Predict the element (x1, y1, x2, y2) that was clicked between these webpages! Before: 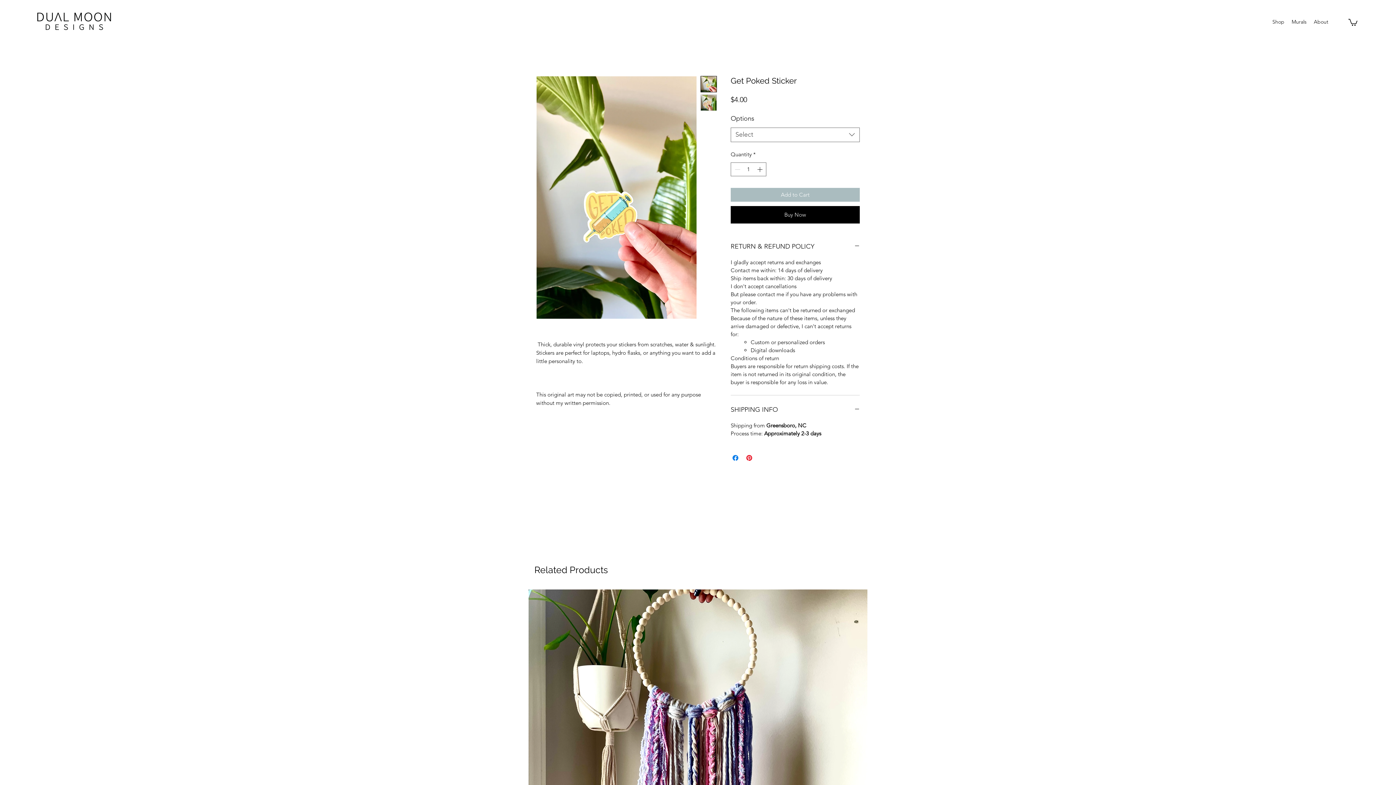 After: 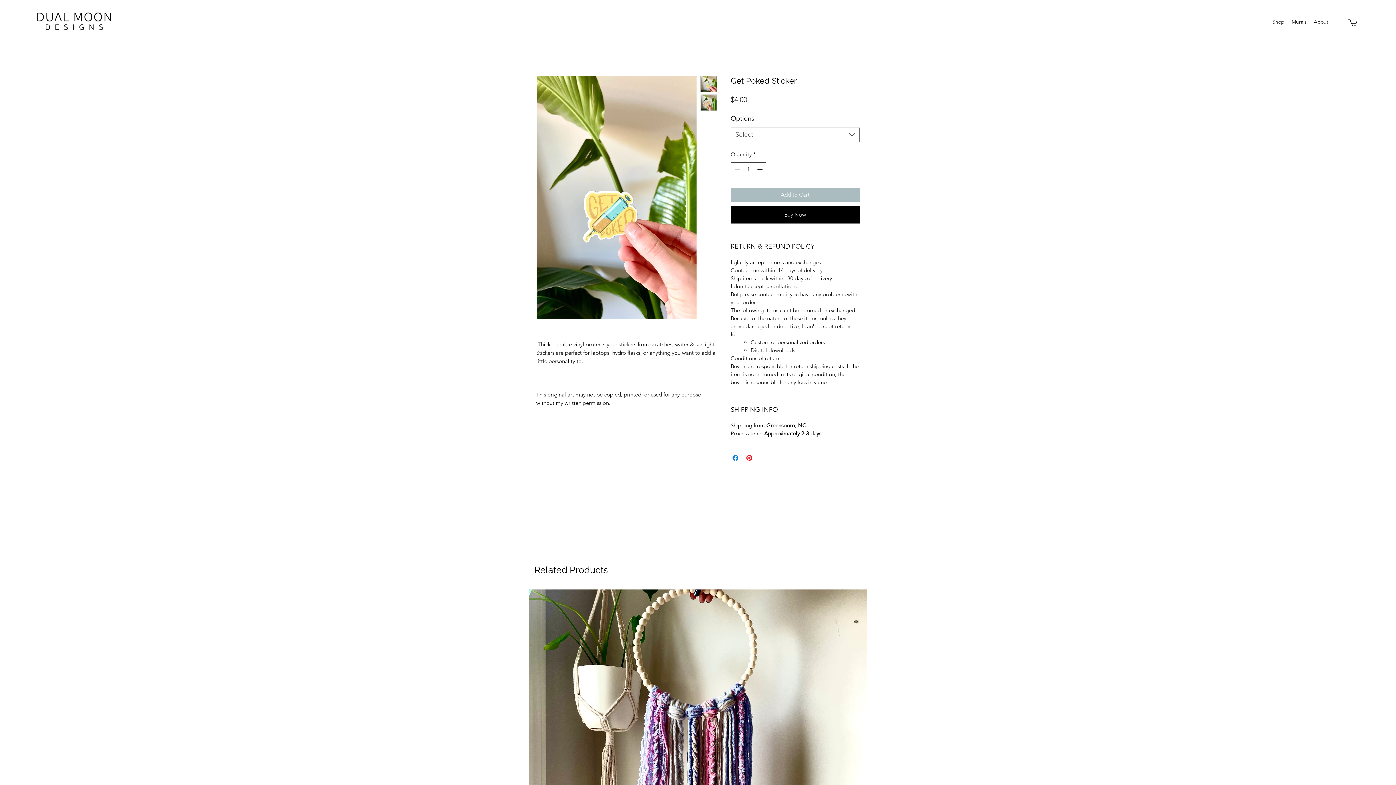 Action: bbox: (755, 162, 765, 176) label: Increment